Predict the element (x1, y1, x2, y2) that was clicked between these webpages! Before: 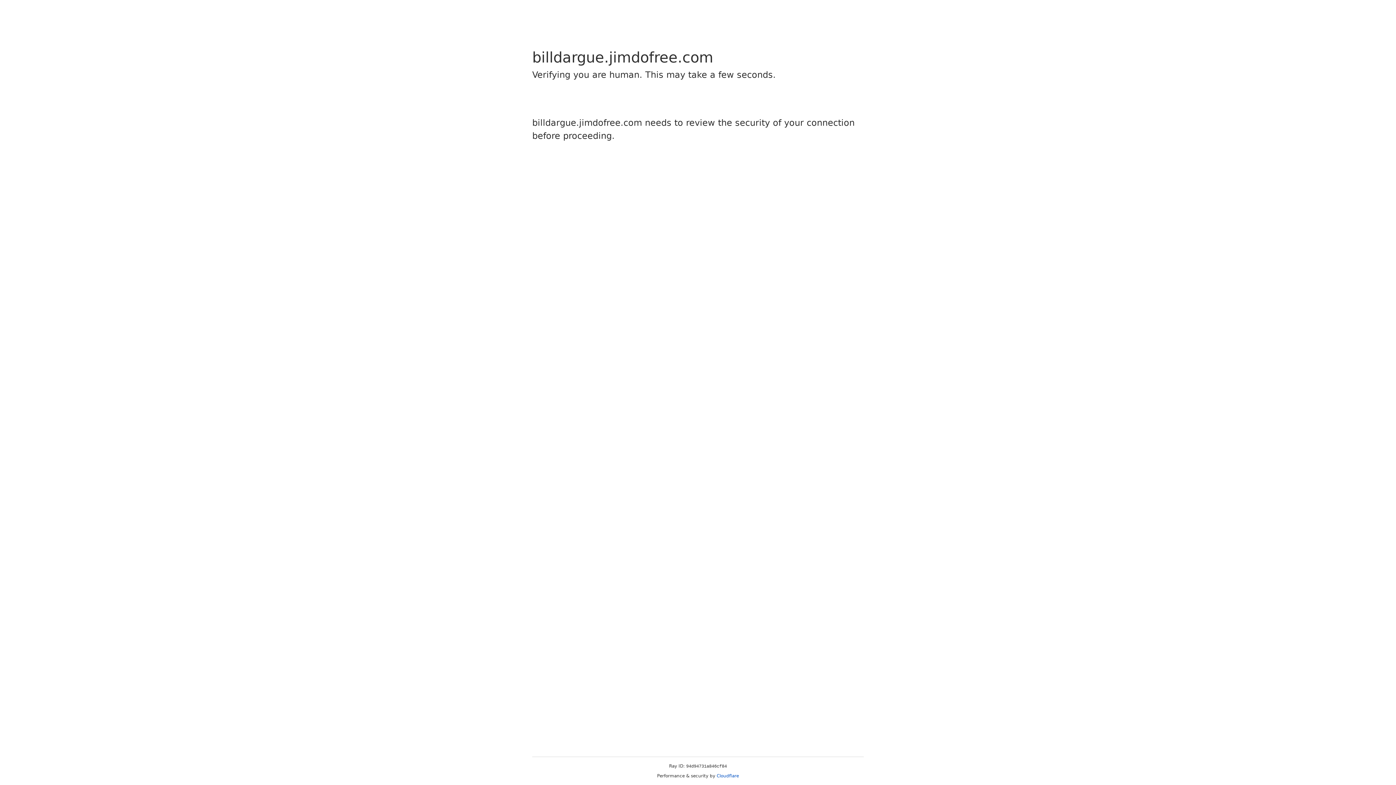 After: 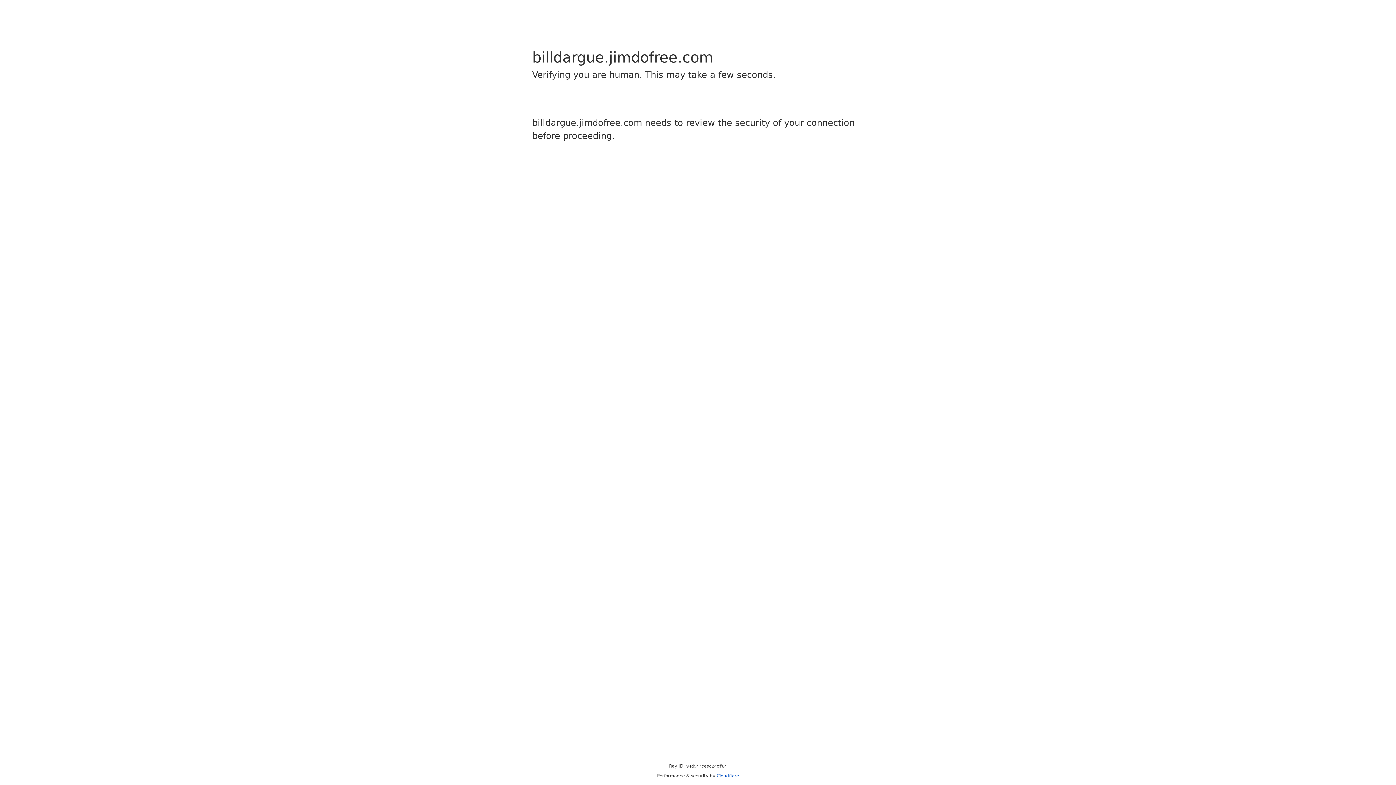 Action: label: Cloudflare bbox: (716, 773, 739, 778)